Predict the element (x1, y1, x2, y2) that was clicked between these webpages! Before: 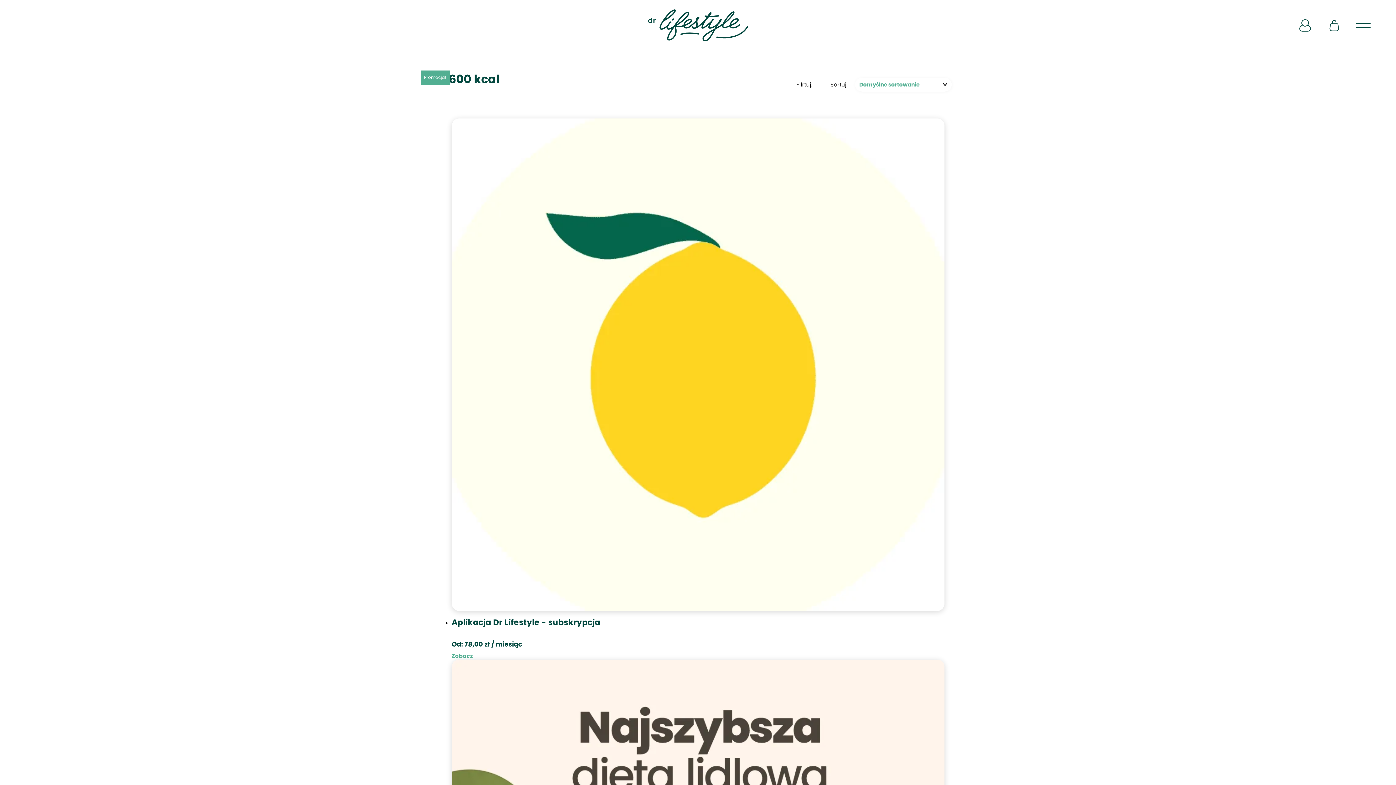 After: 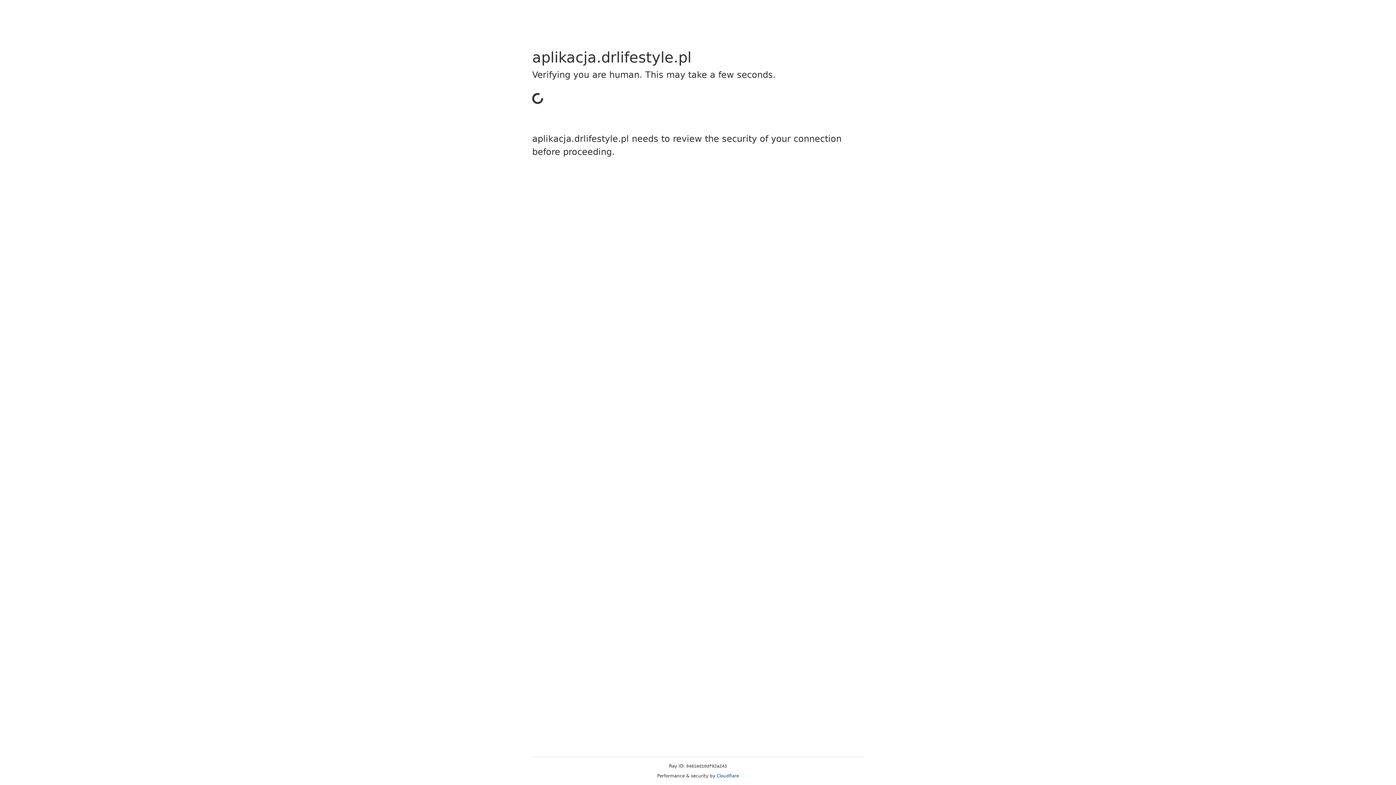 Action: label: Aplikacja Dr Lifestyle - subskrypcja bbox: (451, 617, 600, 628)